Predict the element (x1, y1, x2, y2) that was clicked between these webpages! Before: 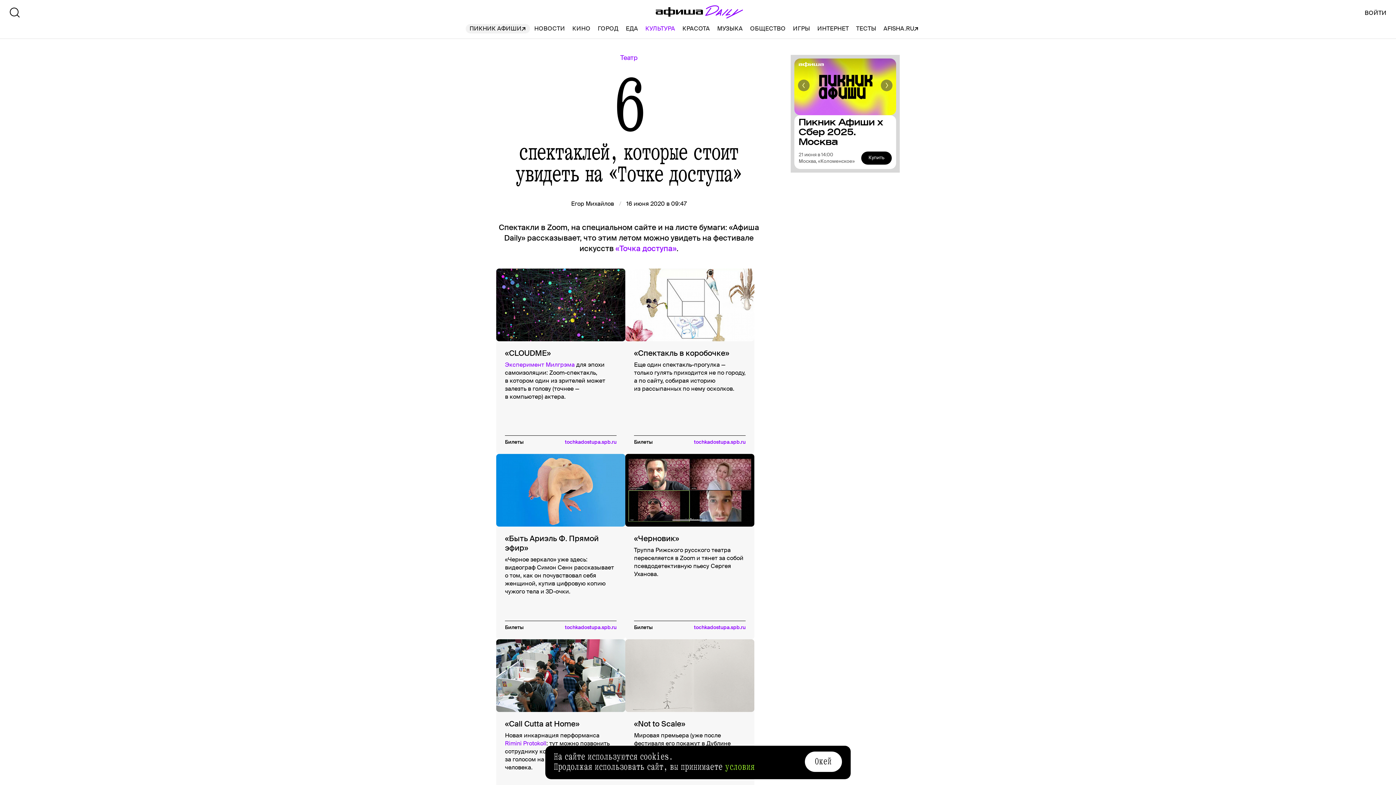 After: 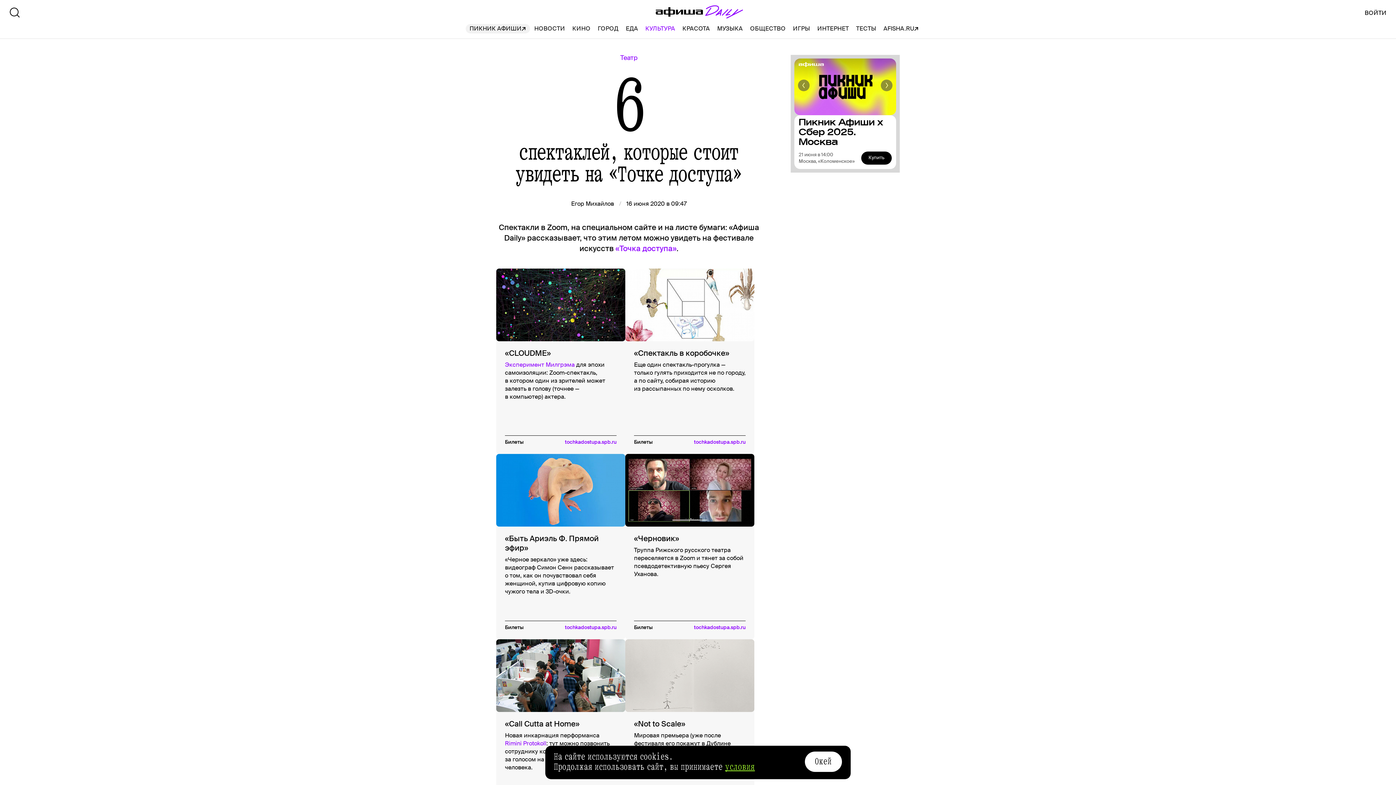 Action: bbox: (725, 760, 755, 773) label: условия